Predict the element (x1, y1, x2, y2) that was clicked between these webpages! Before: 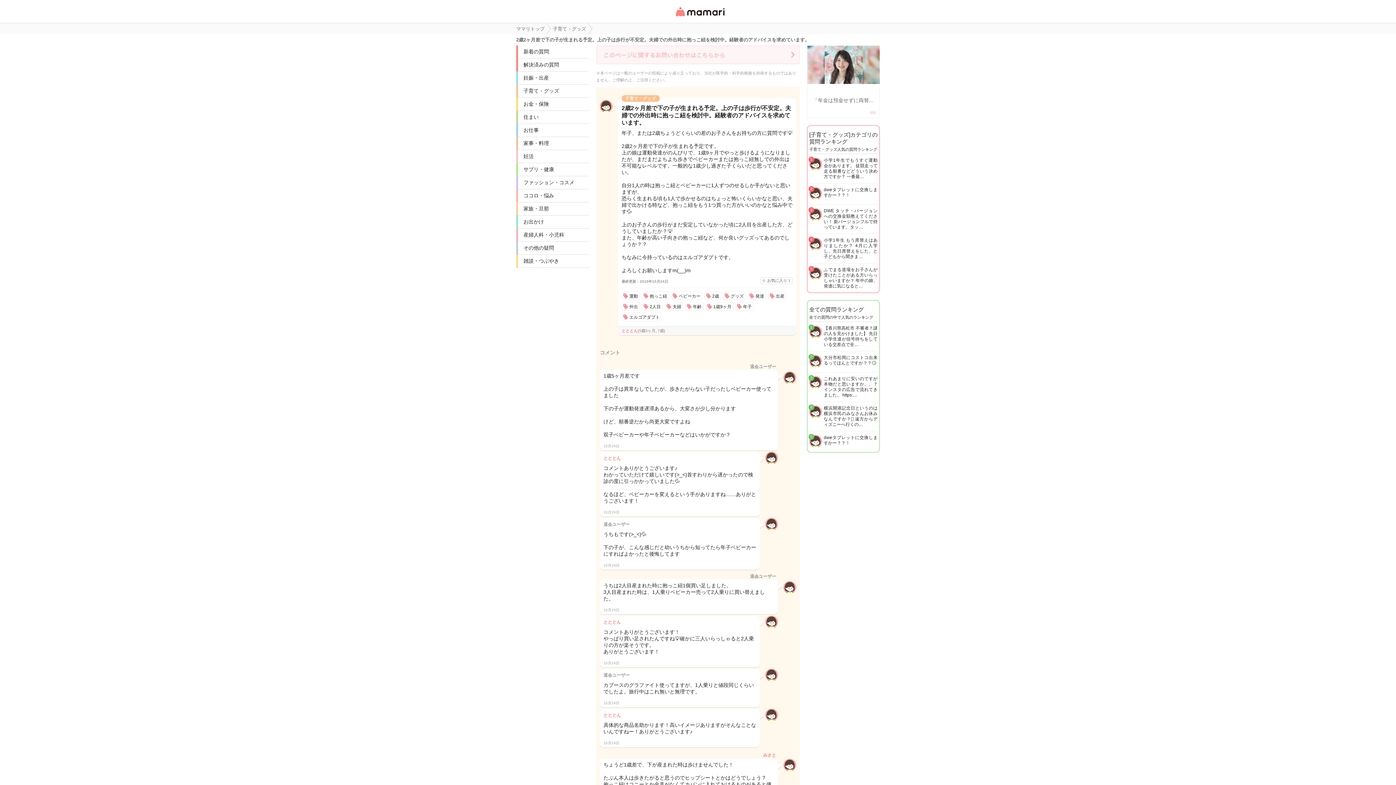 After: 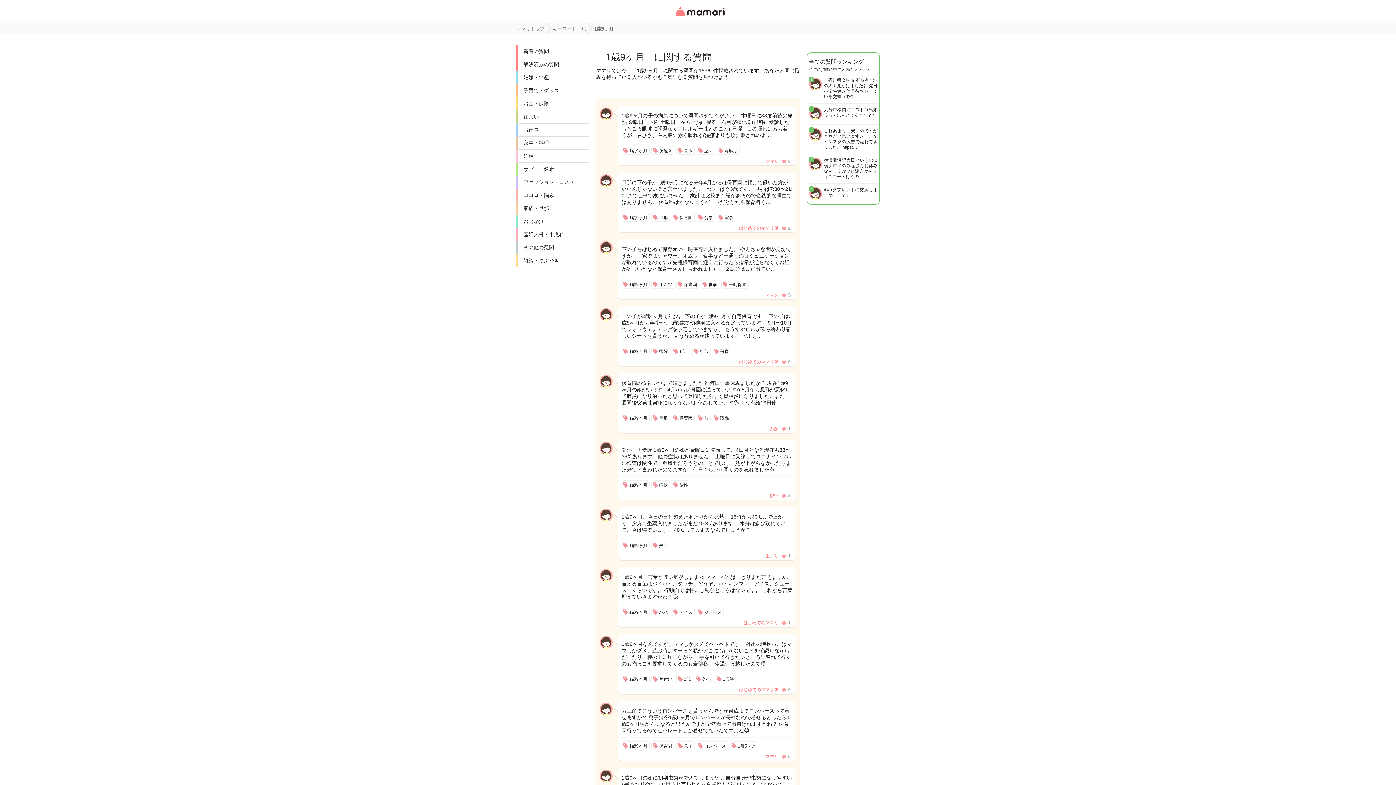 Action: bbox: (706, 302, 733, 311) label: 1歳9ヶ月